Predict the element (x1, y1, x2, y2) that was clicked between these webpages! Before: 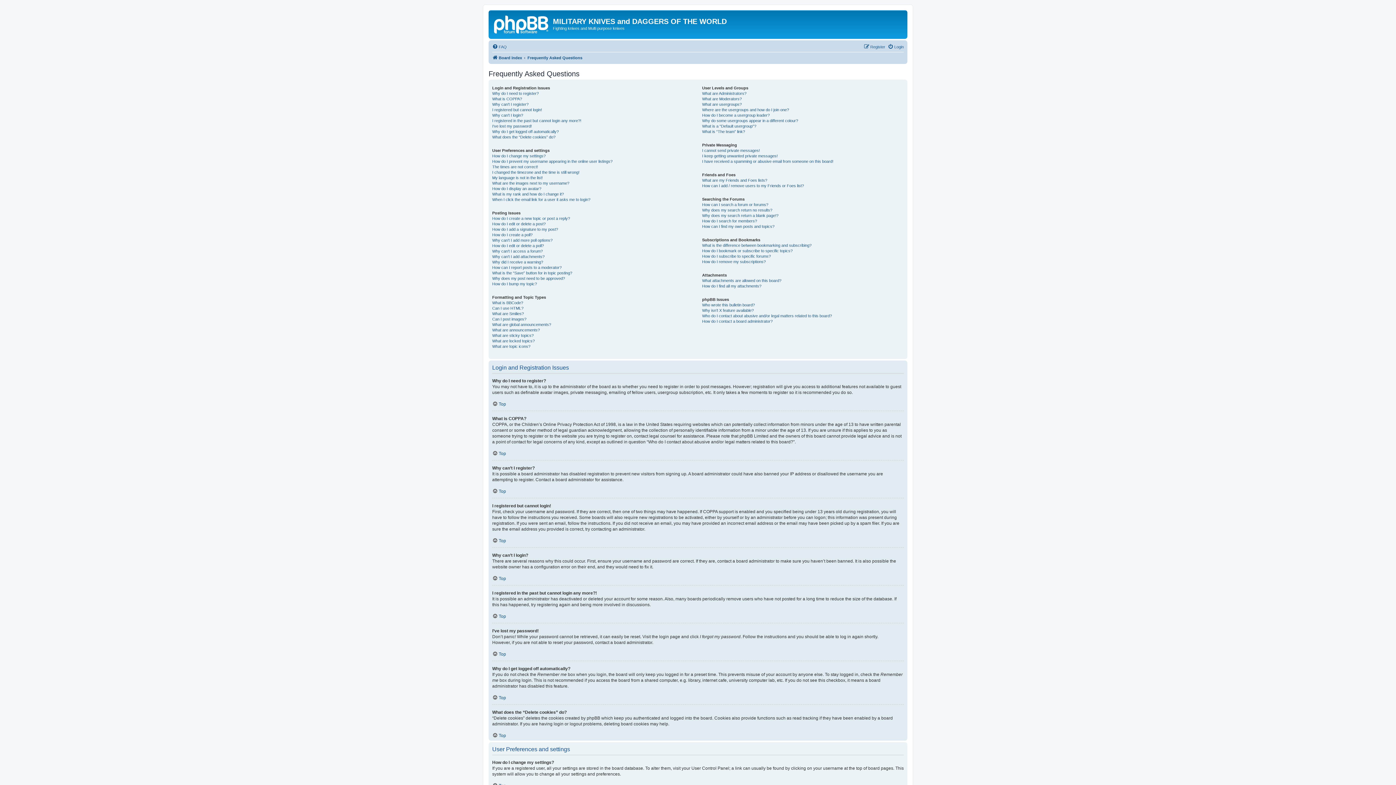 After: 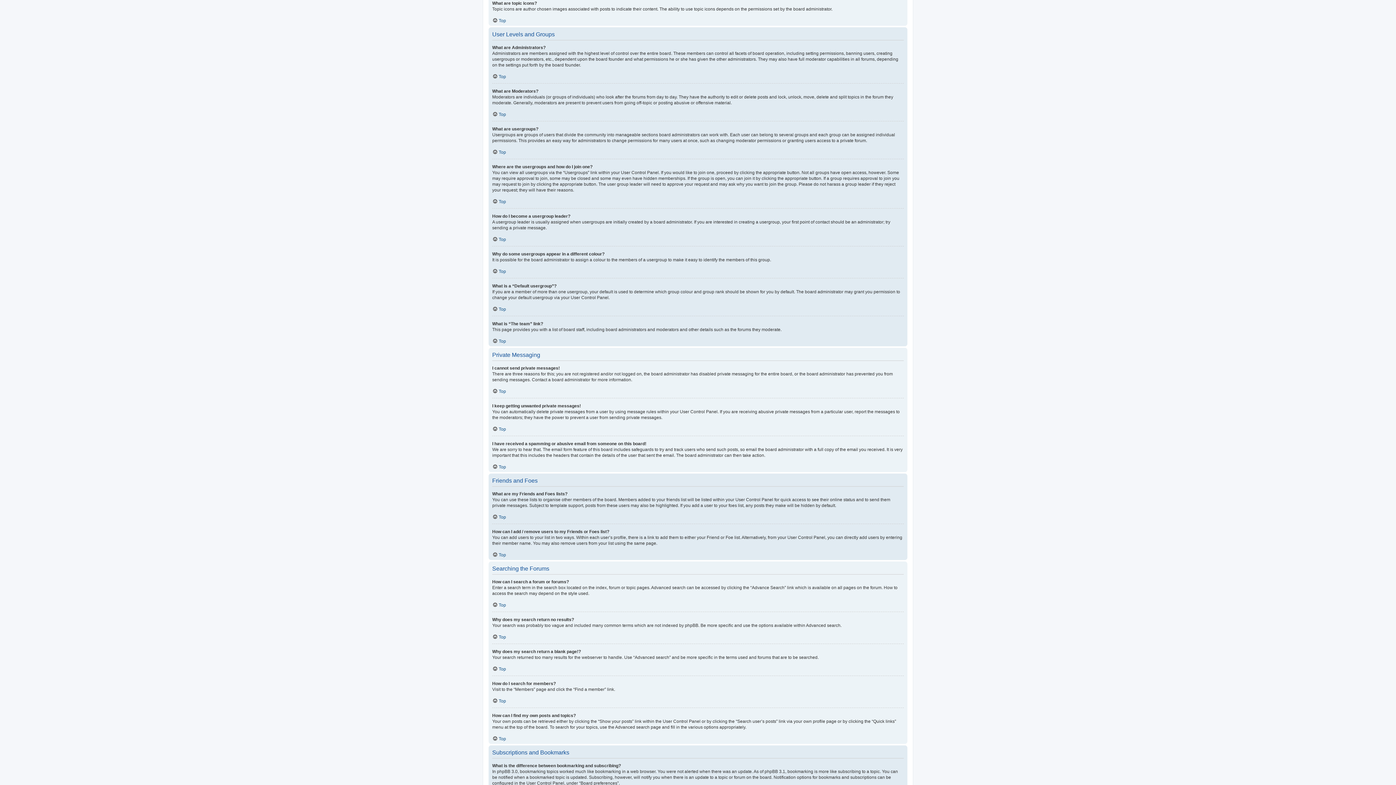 Action: label: What are topic icons? bbox: (492, 343, 530, 349)